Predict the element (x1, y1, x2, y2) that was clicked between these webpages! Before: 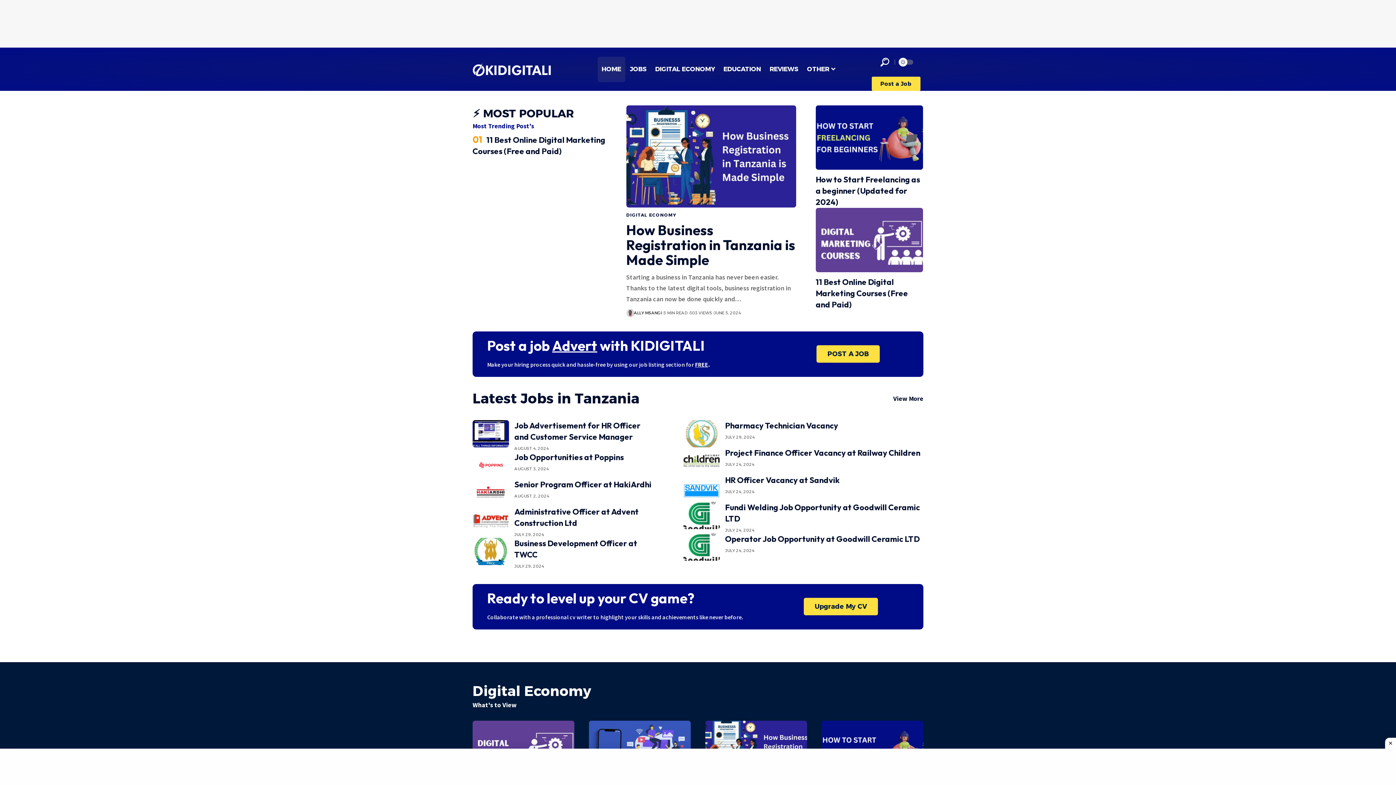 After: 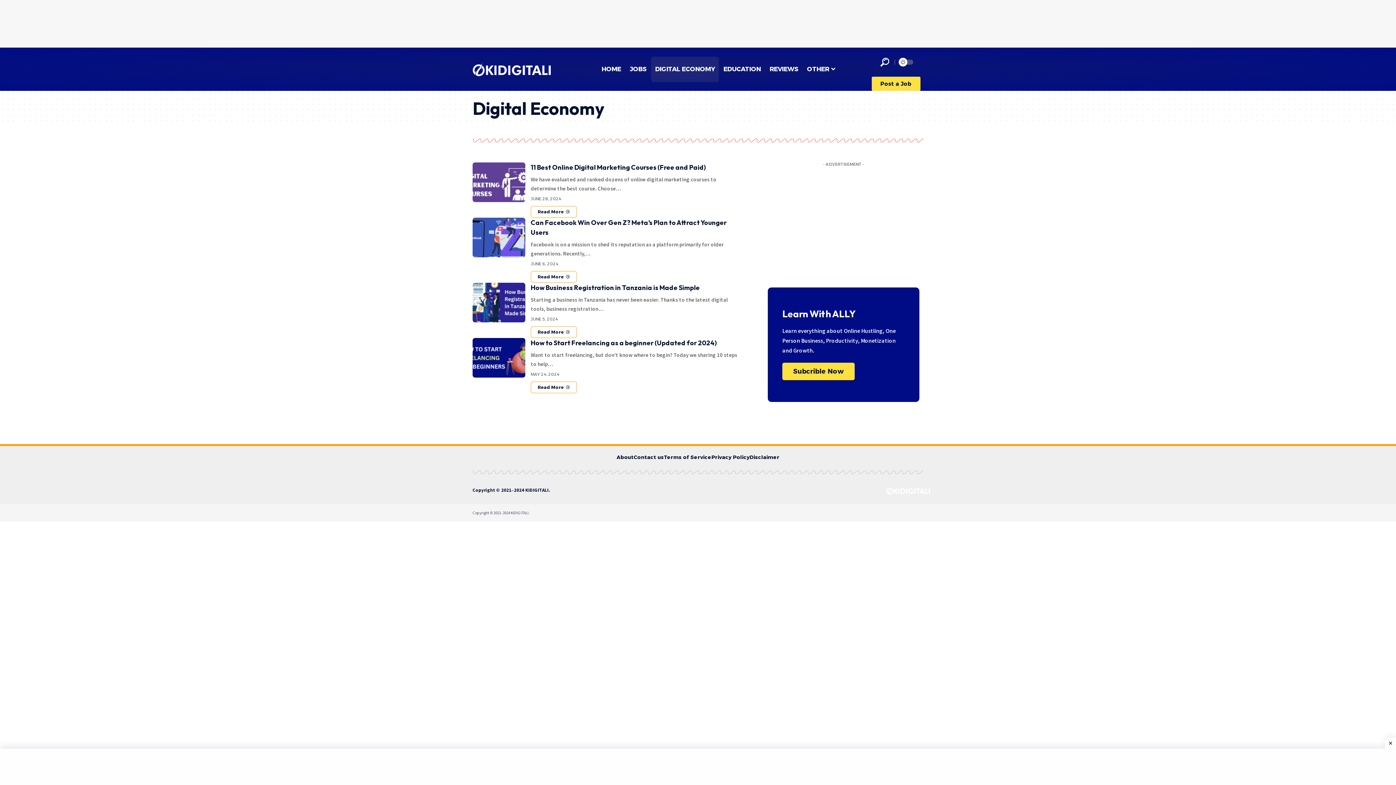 Action: bbox: (626, 211, 676, 218) label: DIGITAL ECONOMY